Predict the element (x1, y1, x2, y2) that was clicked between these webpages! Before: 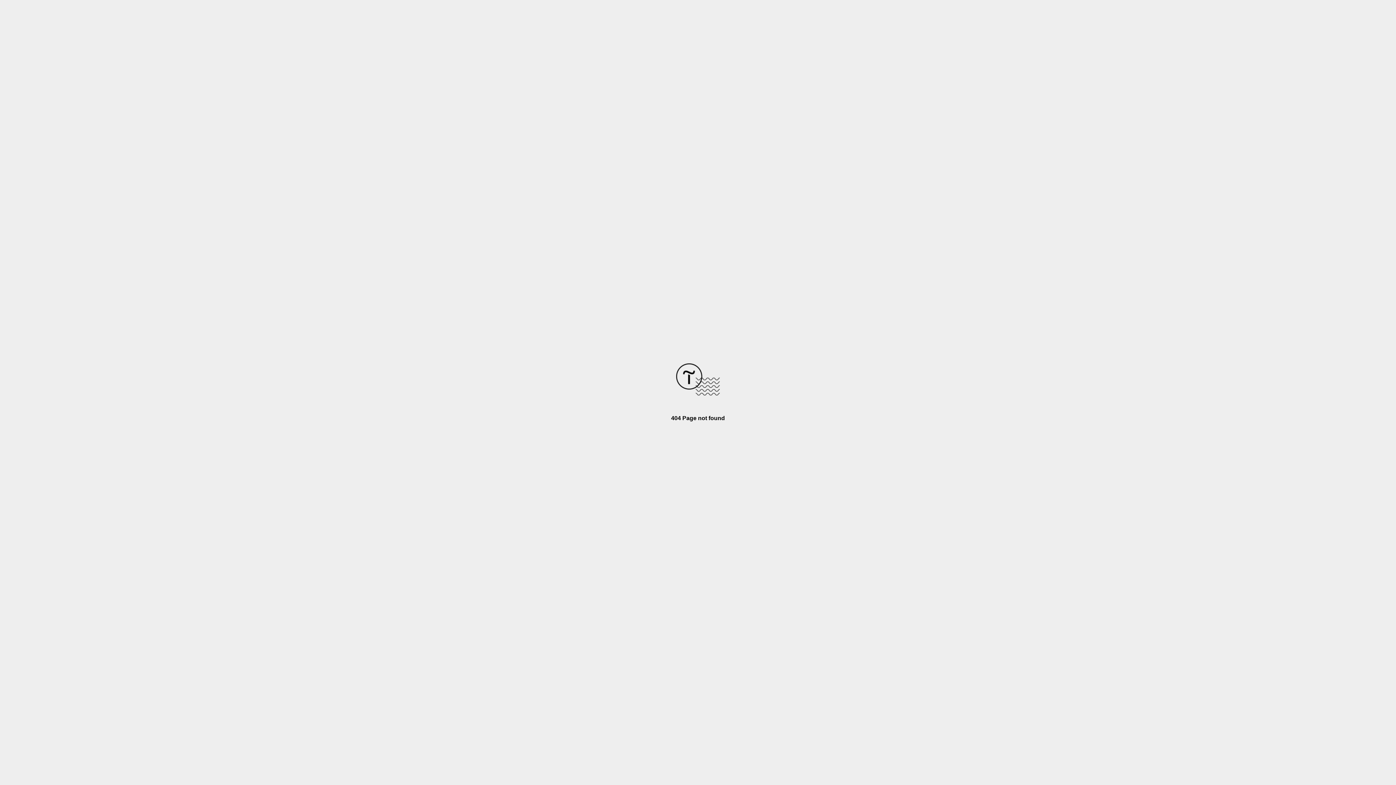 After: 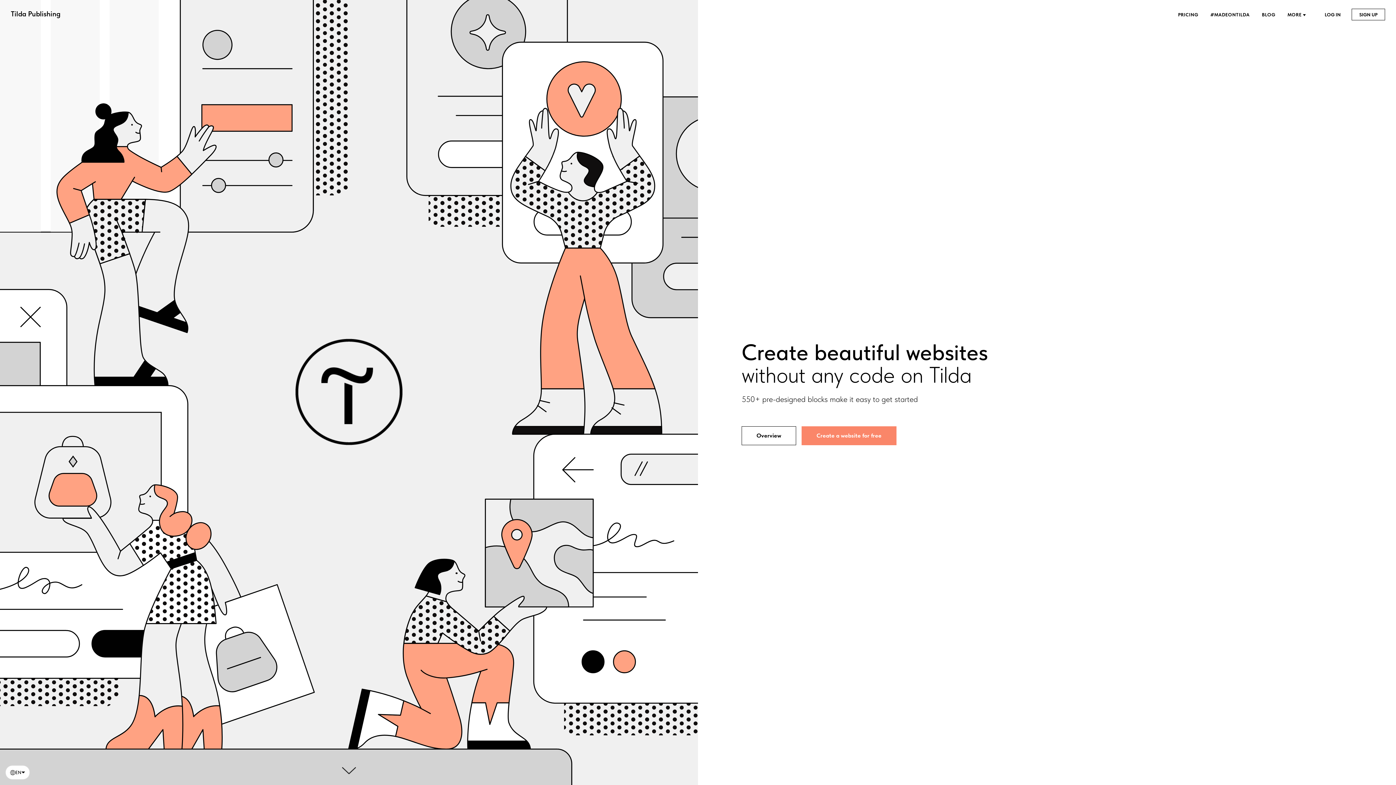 Action: bbox: (676, 390, 720, 396)